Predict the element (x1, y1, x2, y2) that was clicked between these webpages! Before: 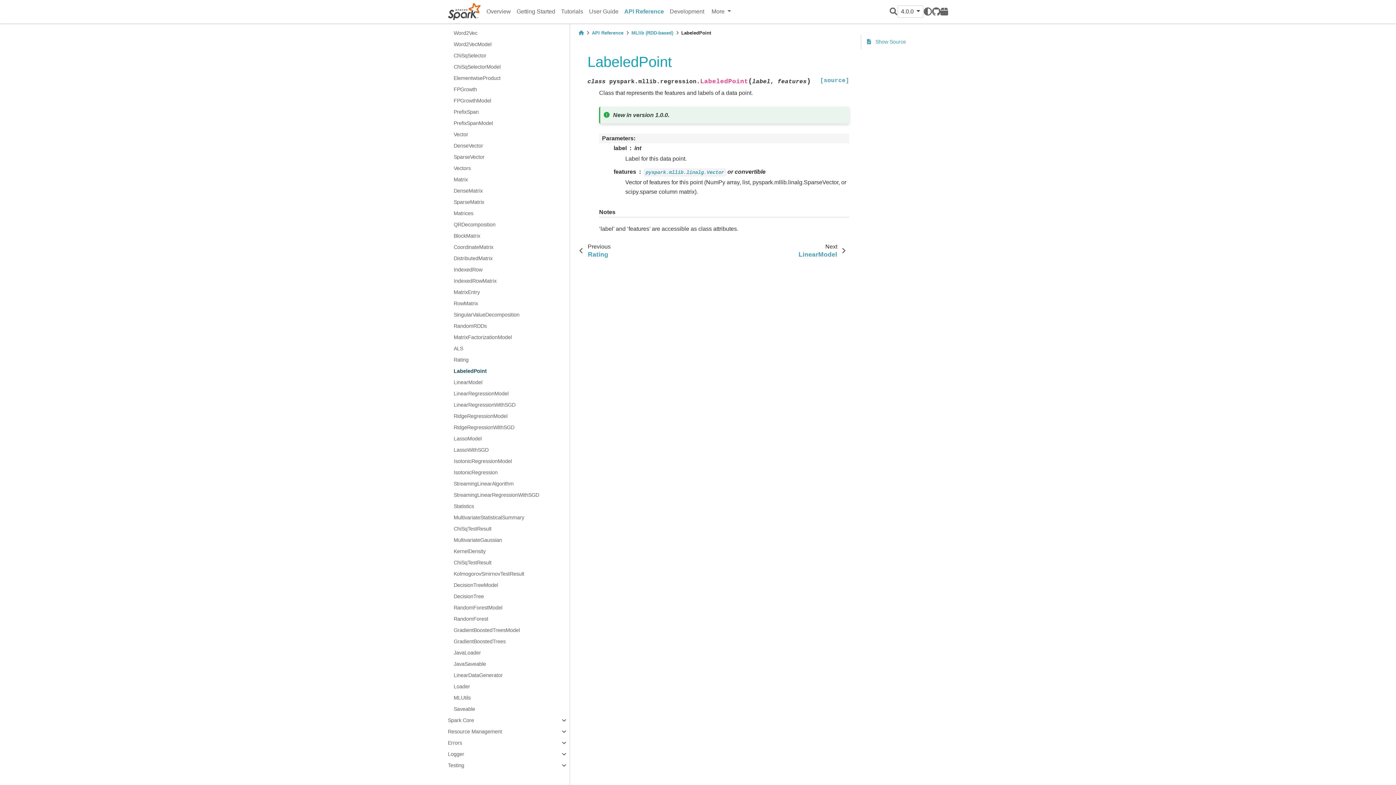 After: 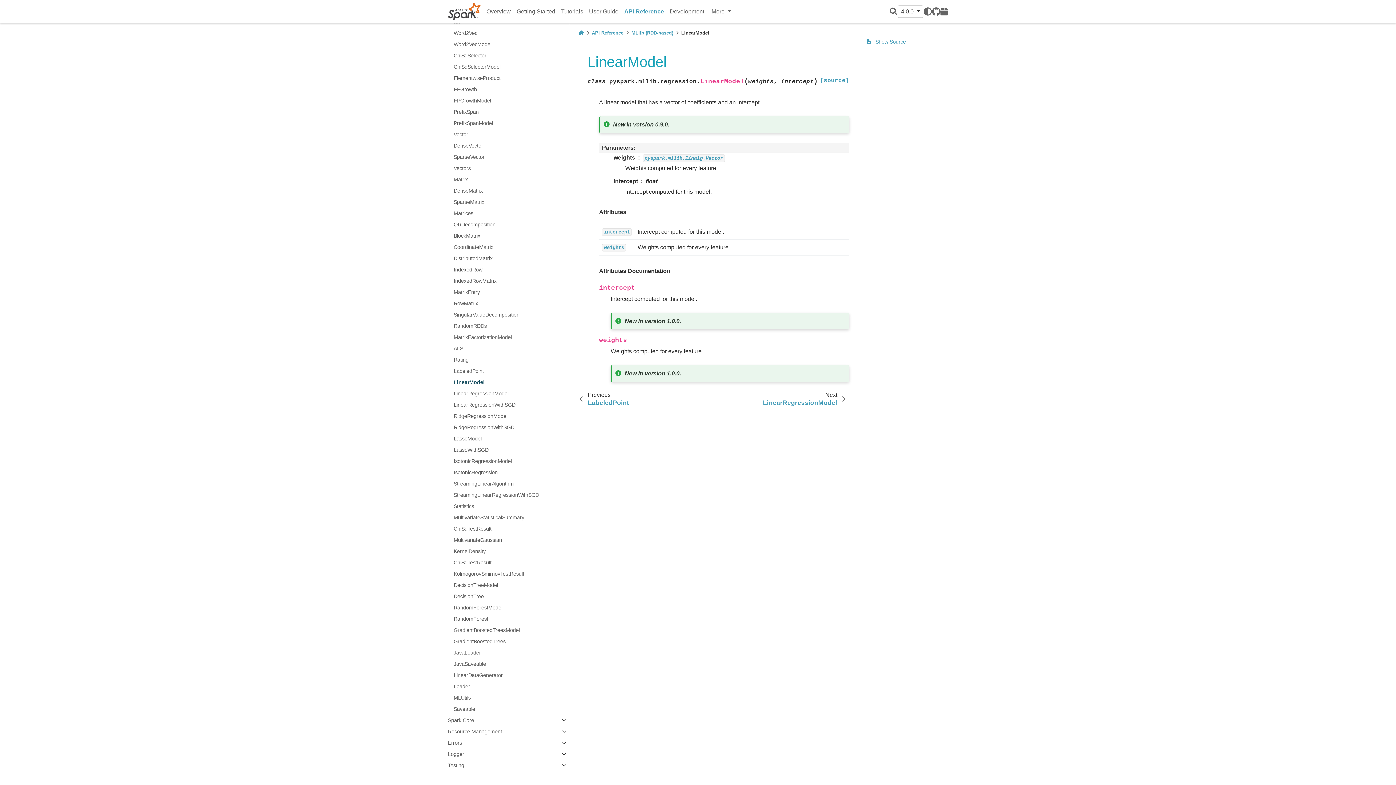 Action: bbox: (453, 377, 569, 388) label: LinearModel